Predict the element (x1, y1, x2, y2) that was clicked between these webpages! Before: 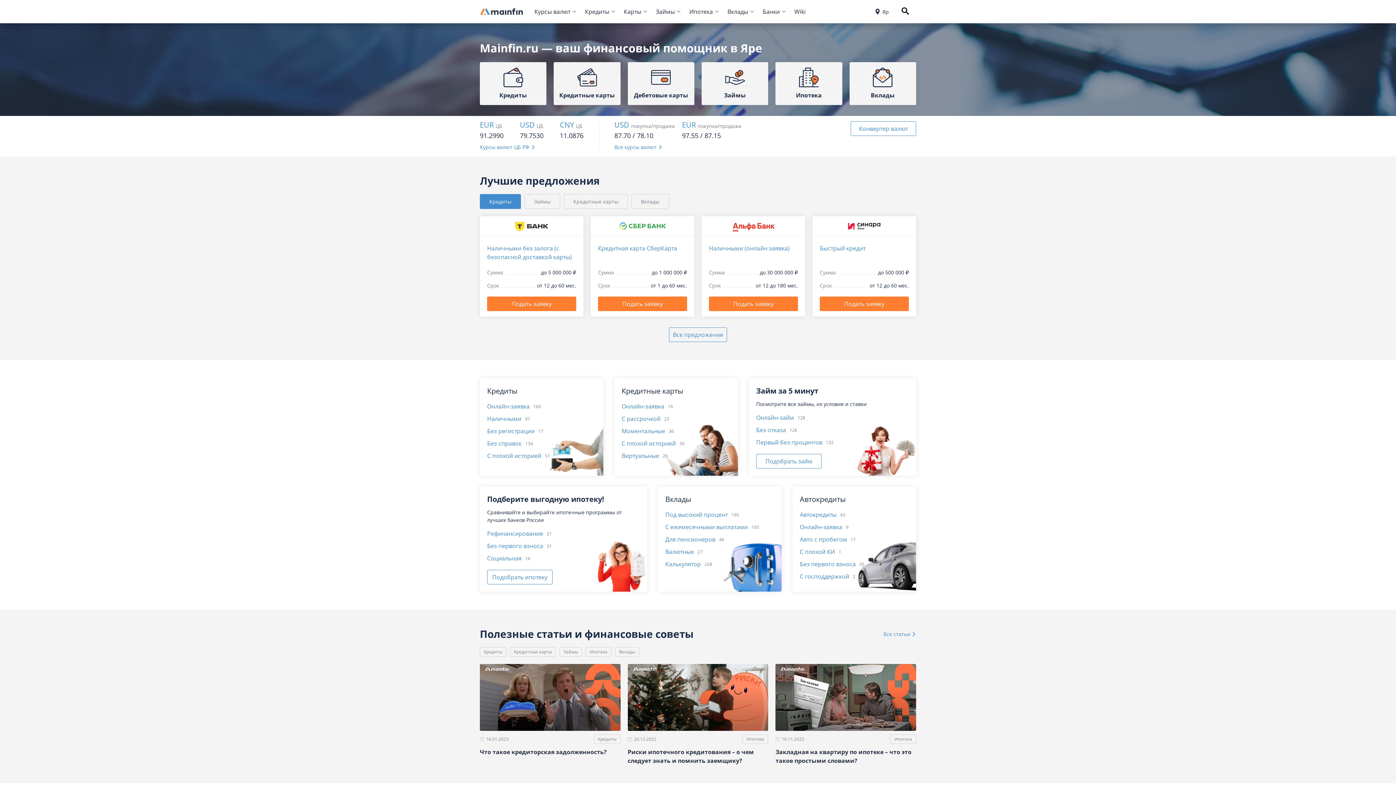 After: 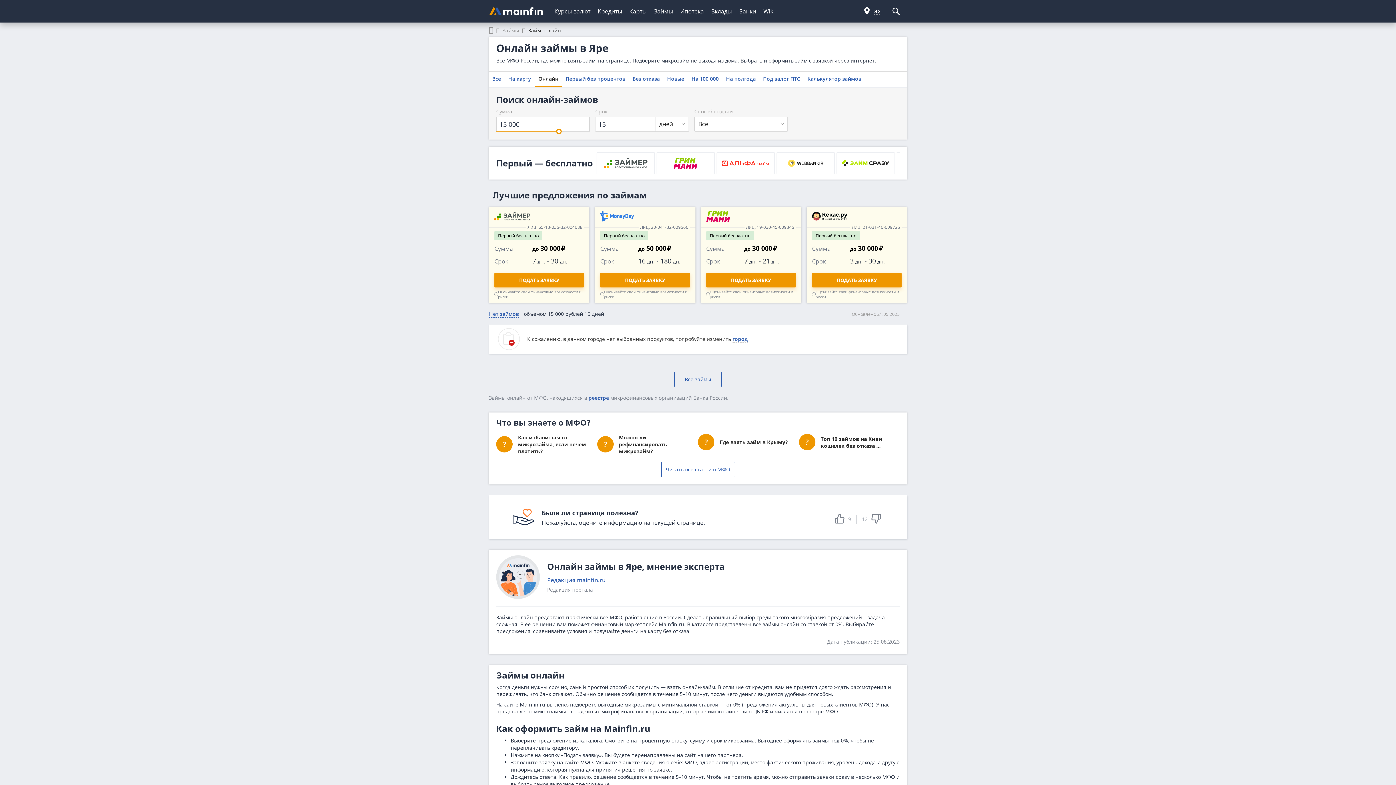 Action: bbox: (756, 413, 909, 422) label: Онлайн-займ
128